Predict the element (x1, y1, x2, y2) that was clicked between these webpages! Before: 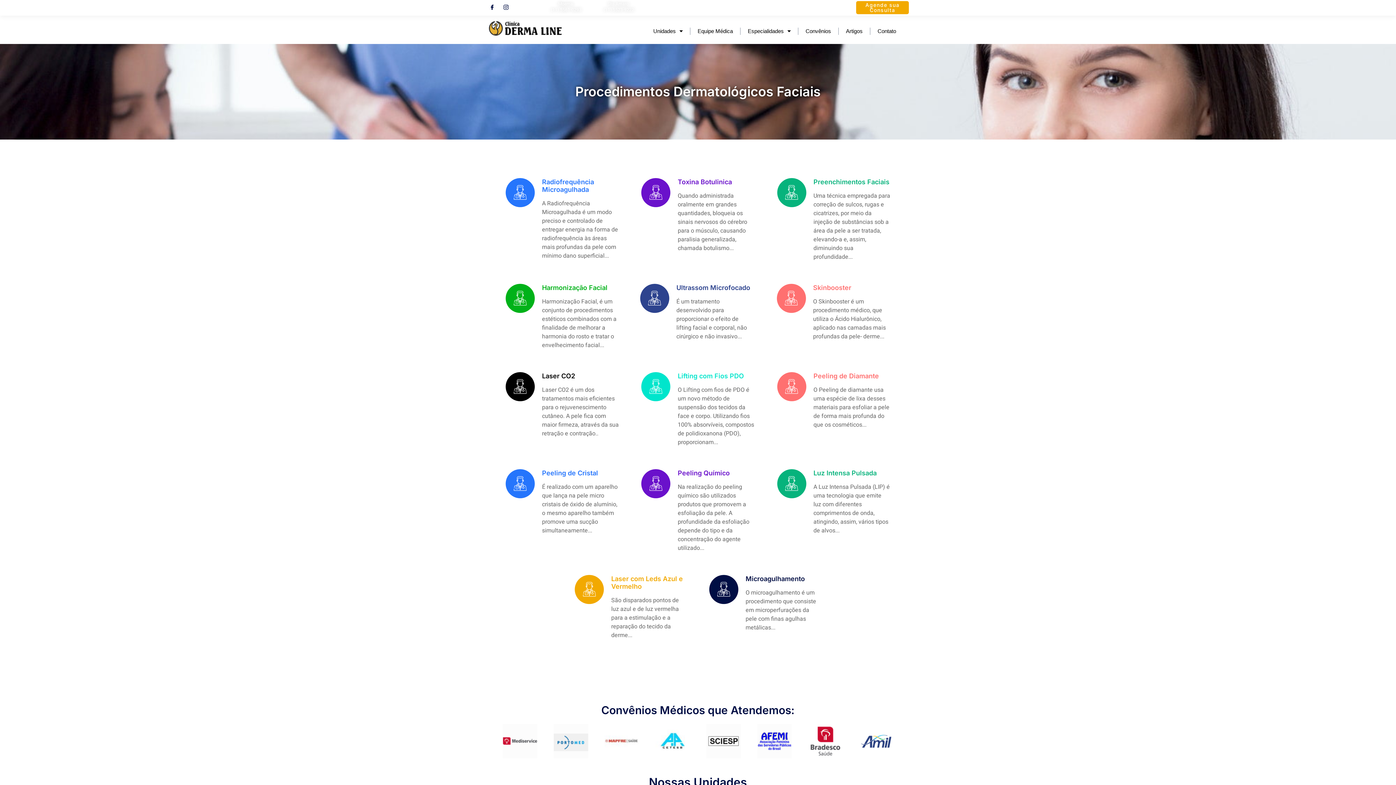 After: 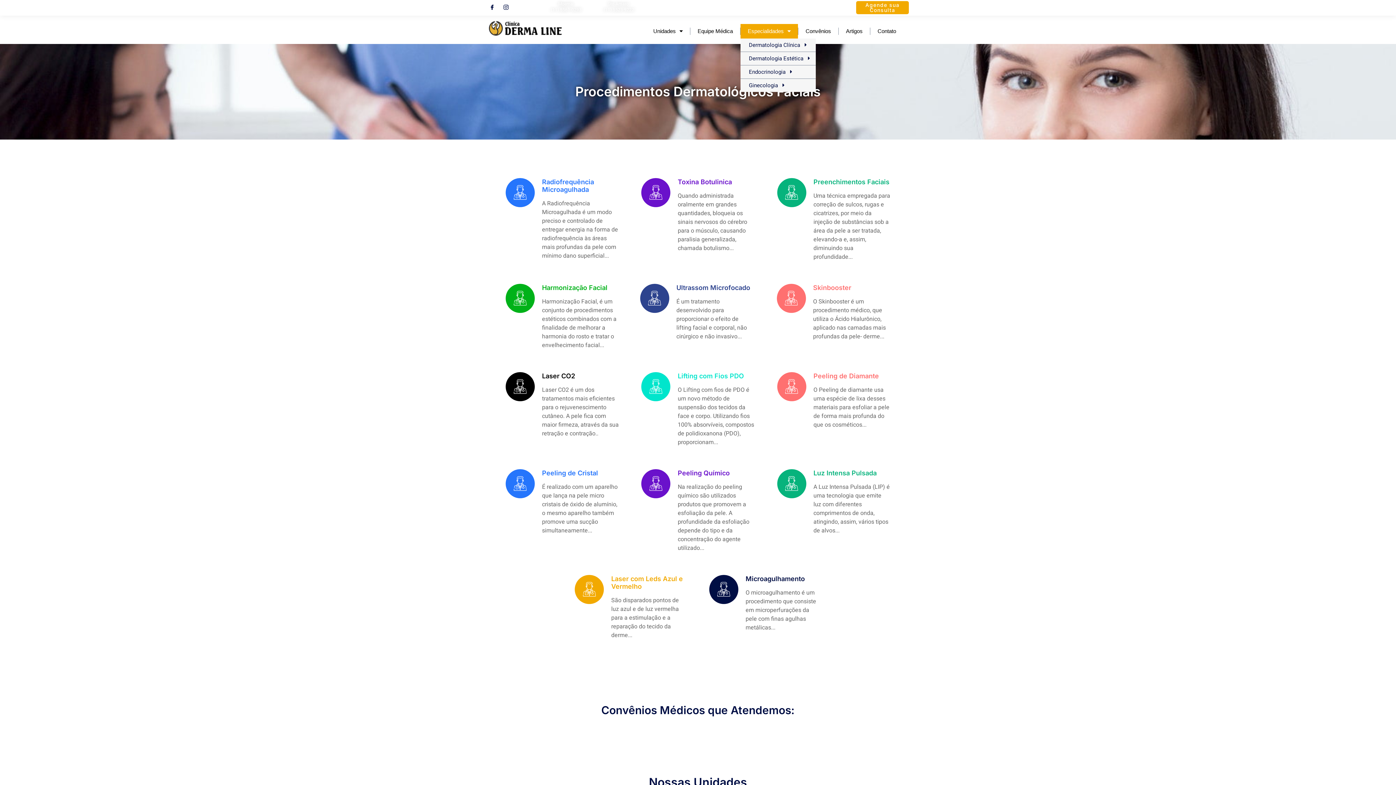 Action: label: Especialidades bbox: (740, 23, 798, 38)